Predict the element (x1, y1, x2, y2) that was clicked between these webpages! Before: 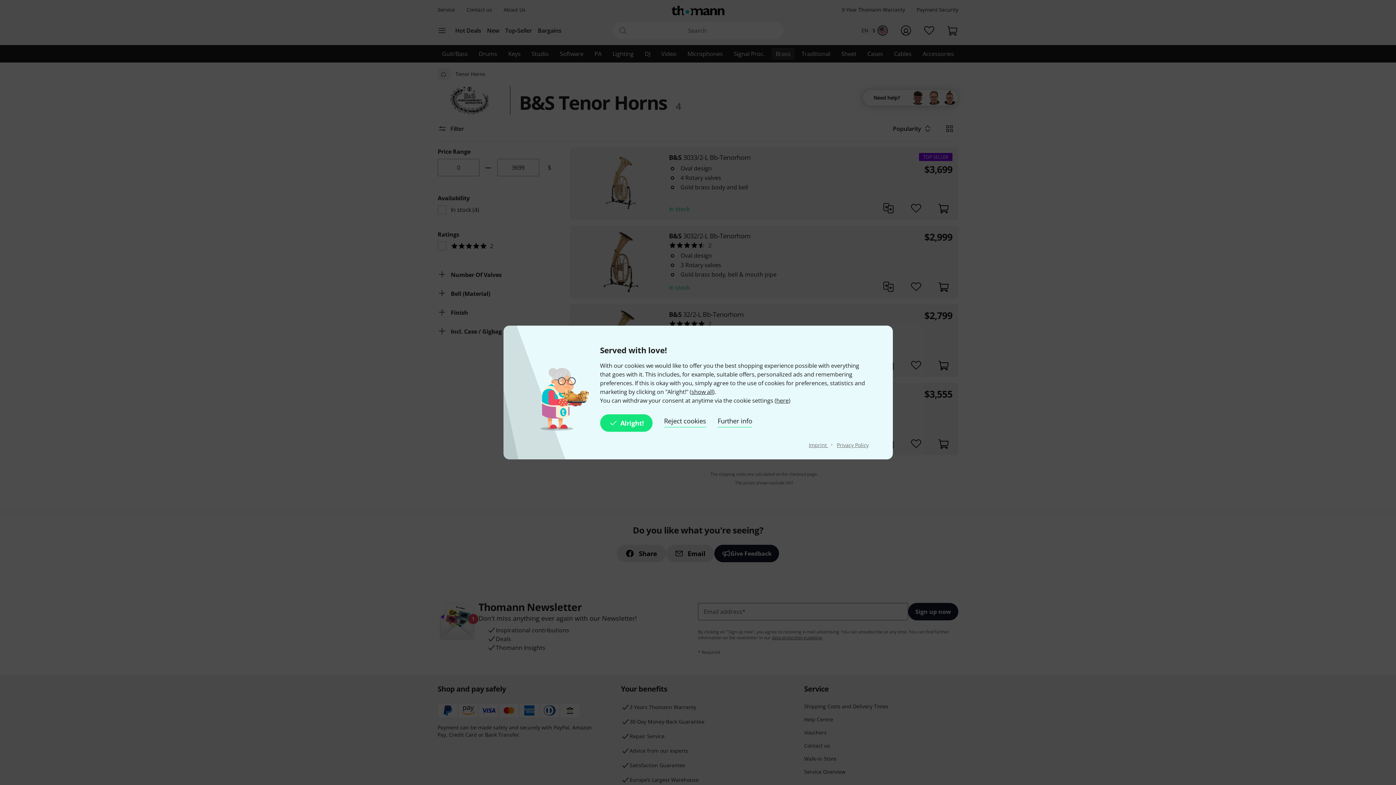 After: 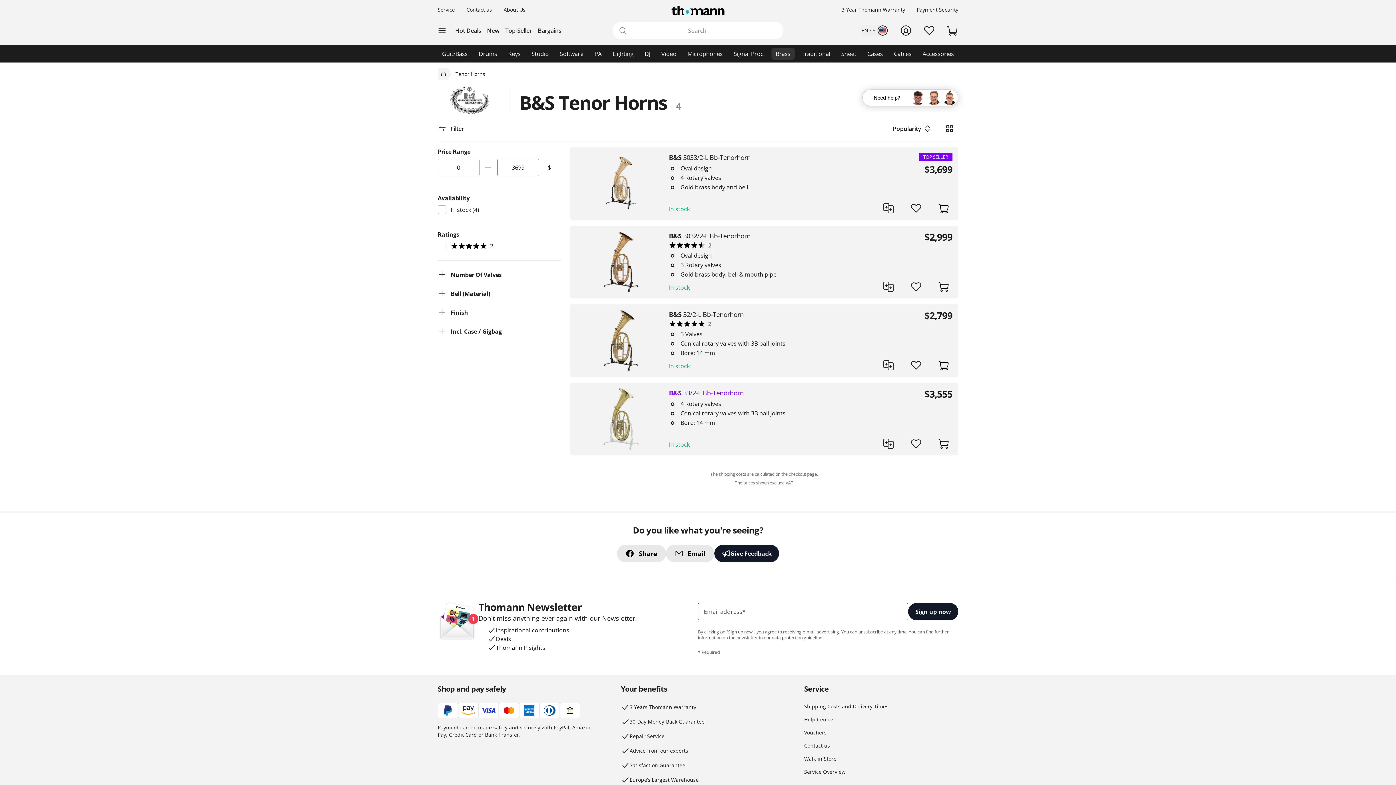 Action: bbox: (600, 414, 652, 432) label: Alright!